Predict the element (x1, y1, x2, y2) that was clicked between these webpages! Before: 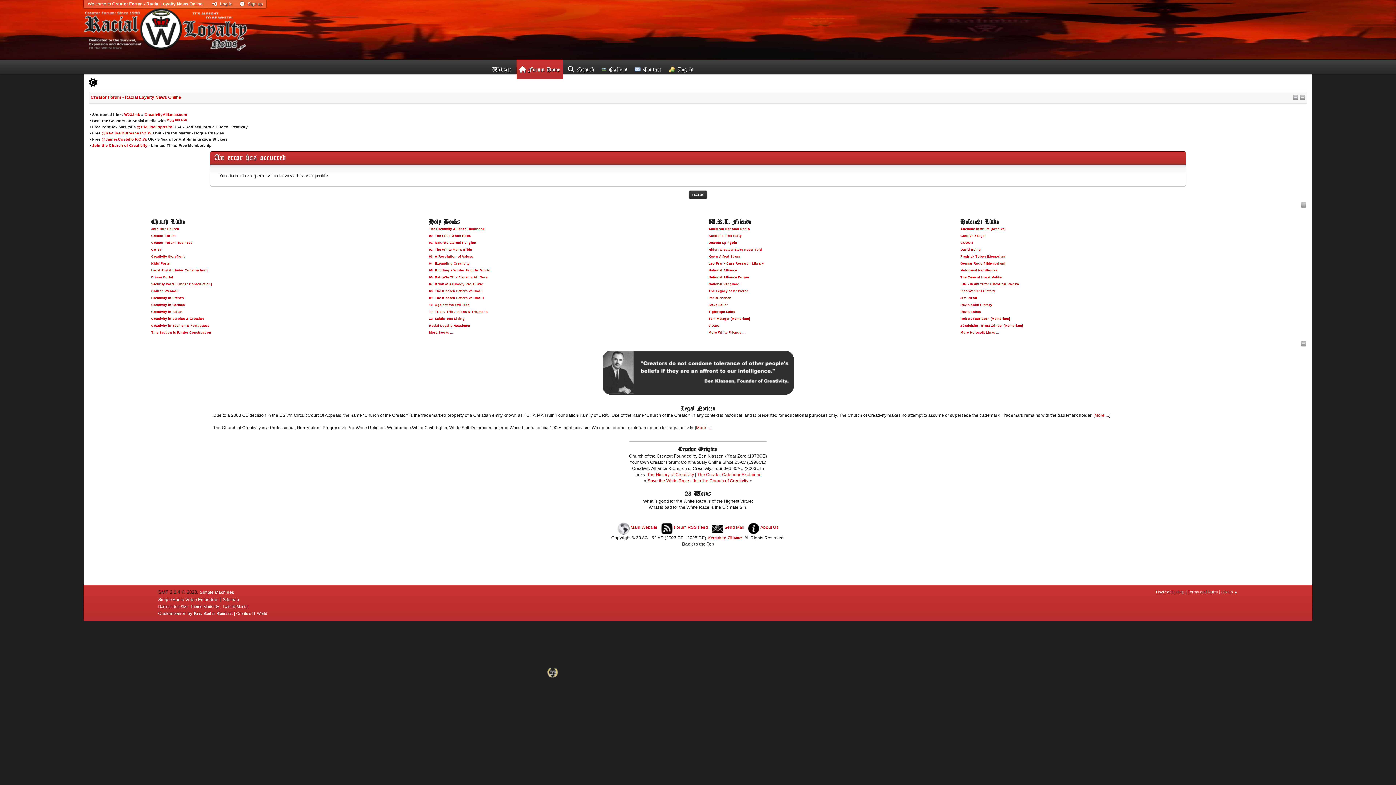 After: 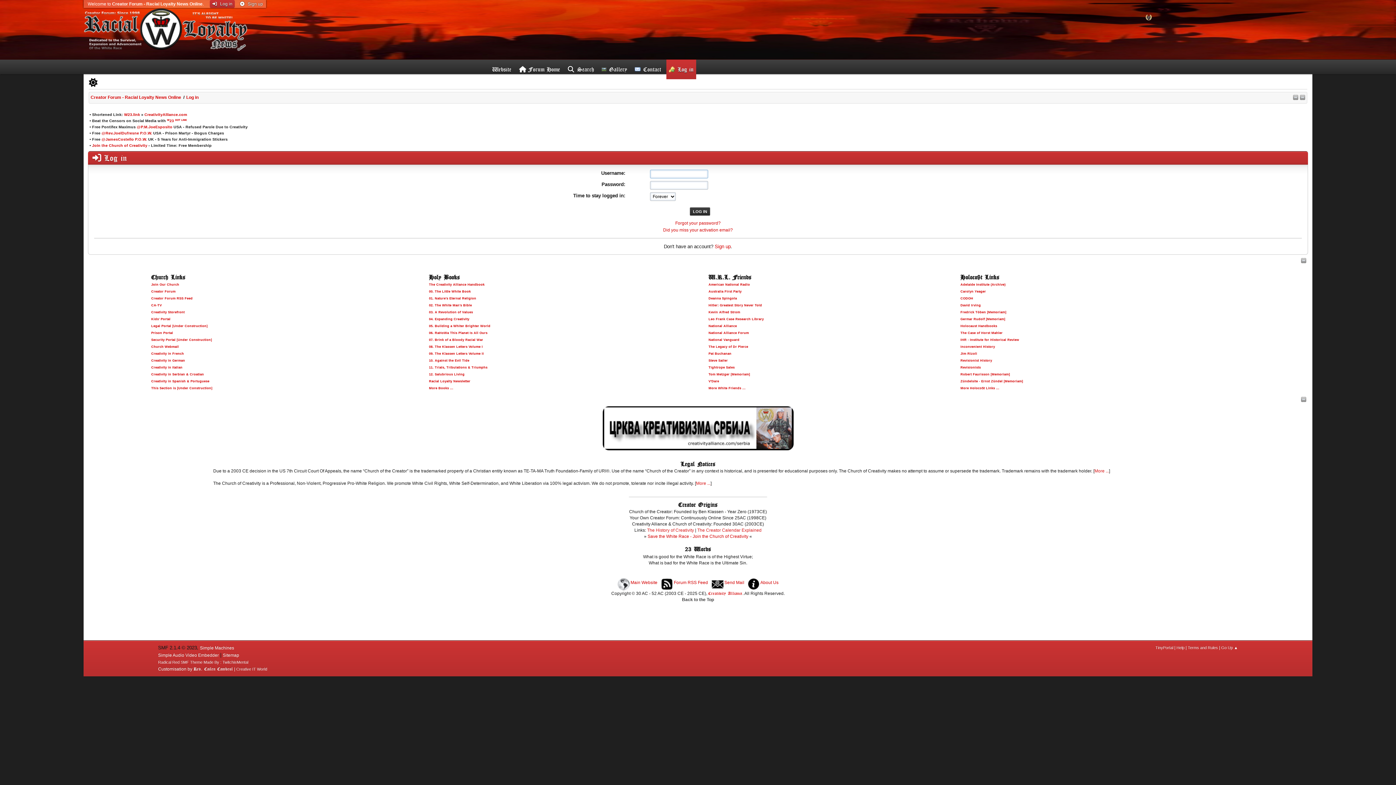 Action: bbox: (666, 59, 696, 79) label: Log in